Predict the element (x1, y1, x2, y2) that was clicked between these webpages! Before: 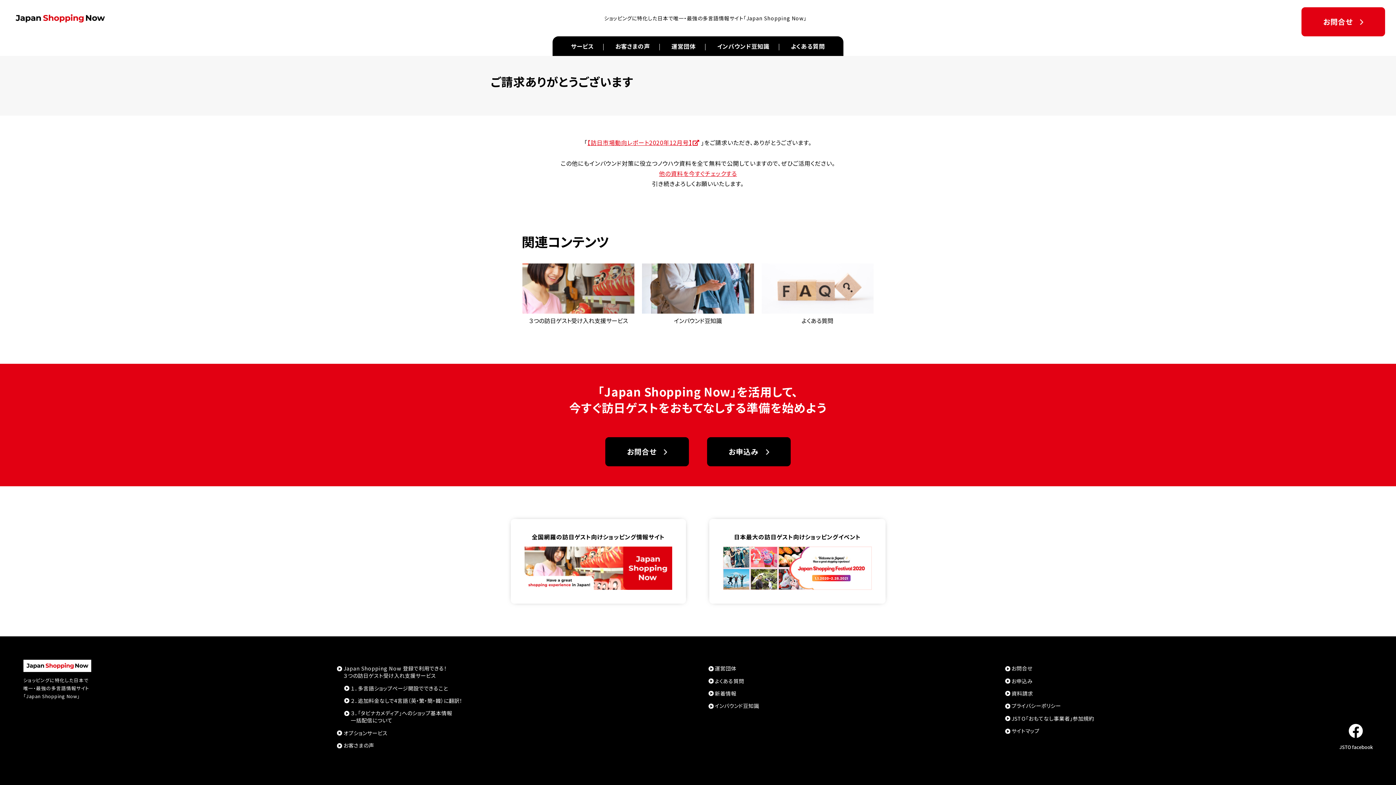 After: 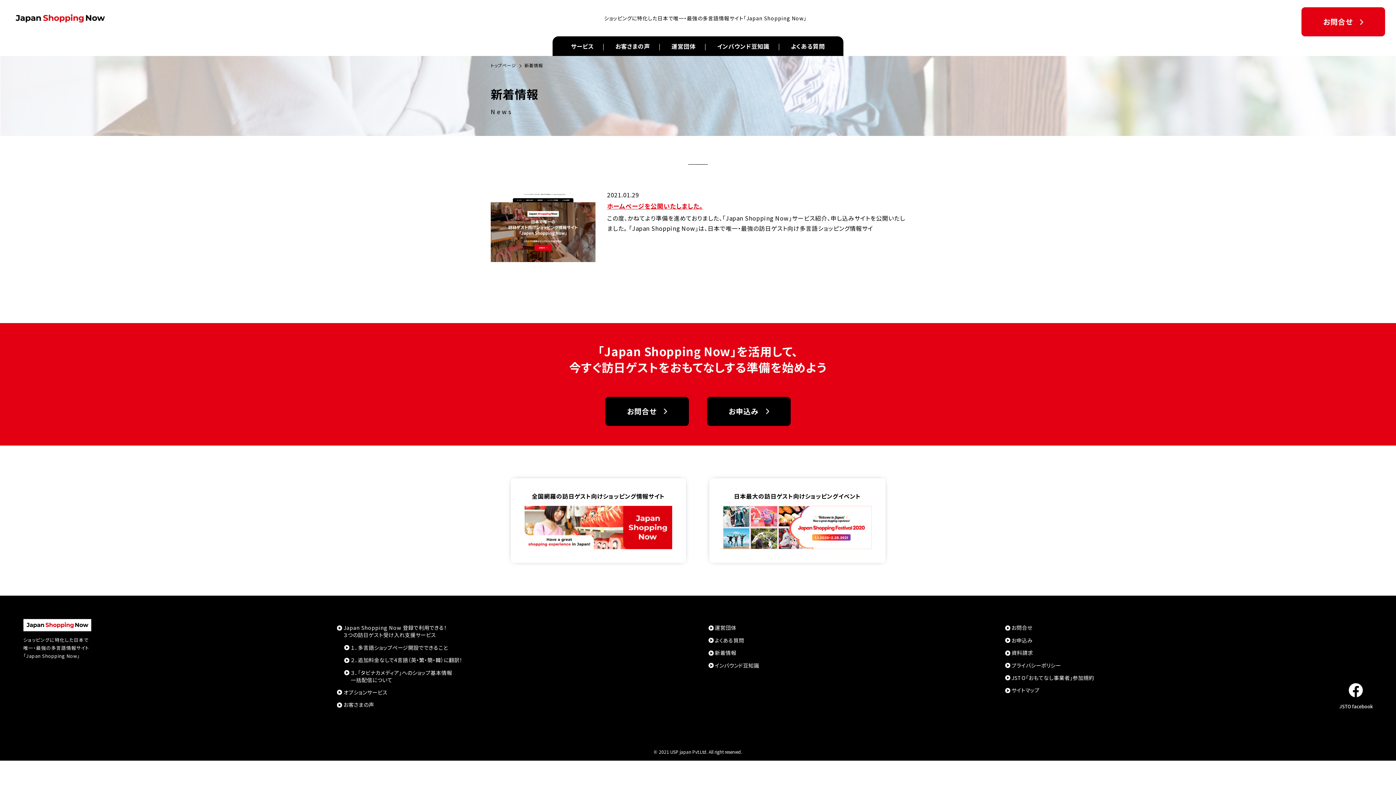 Action: bbox: (714, 690, 736, 697) label: 新着情報